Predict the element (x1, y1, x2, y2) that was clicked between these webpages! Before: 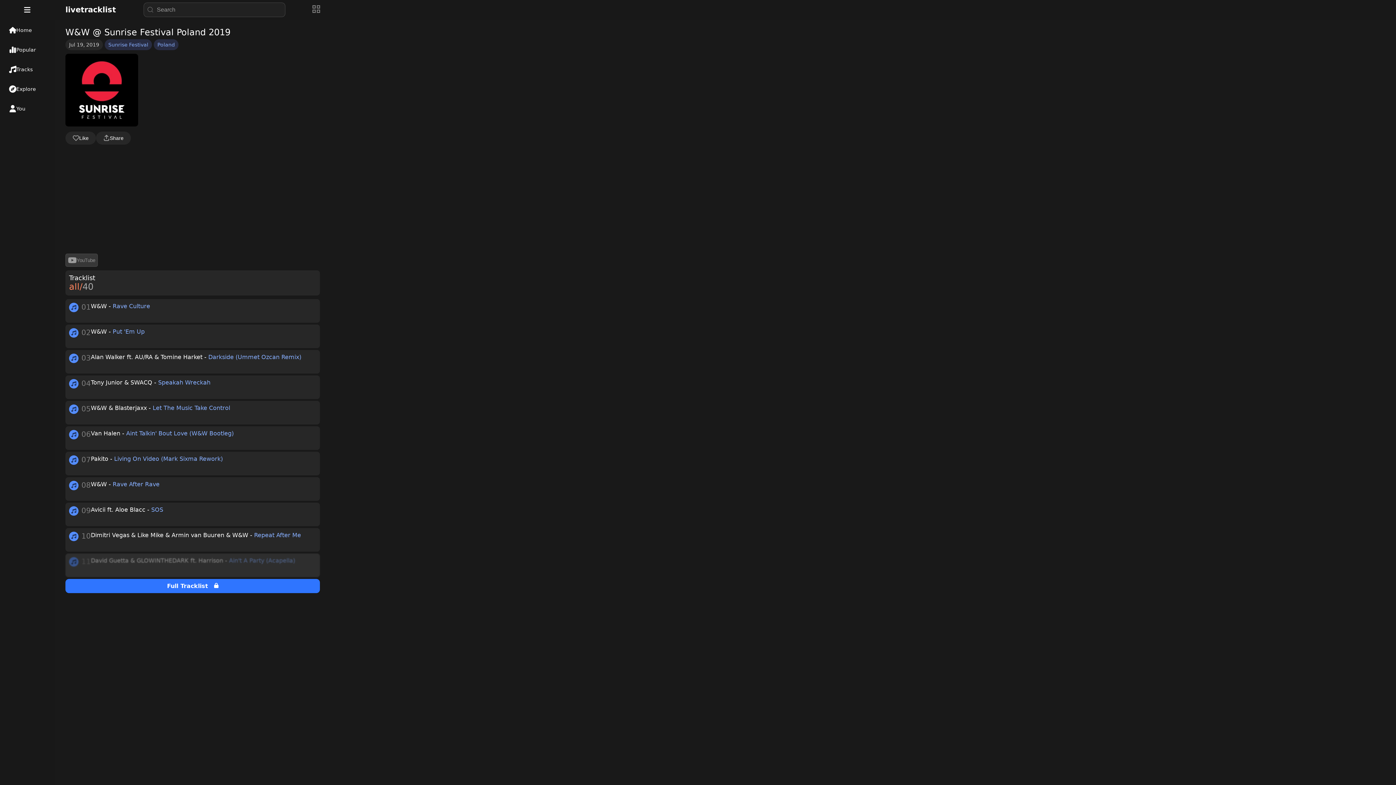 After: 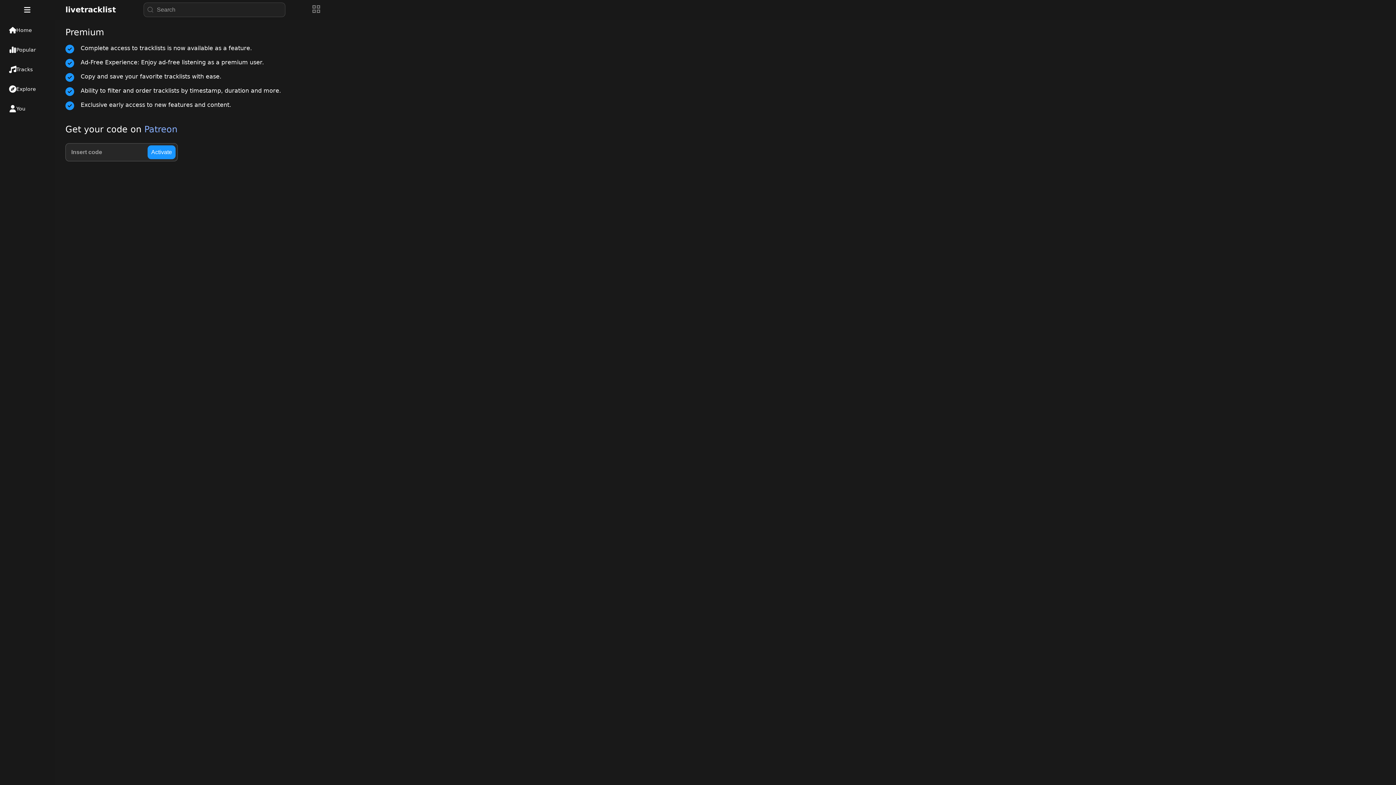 Action: label: Full Tracklist  bbox: (65, 582, 320, 589)